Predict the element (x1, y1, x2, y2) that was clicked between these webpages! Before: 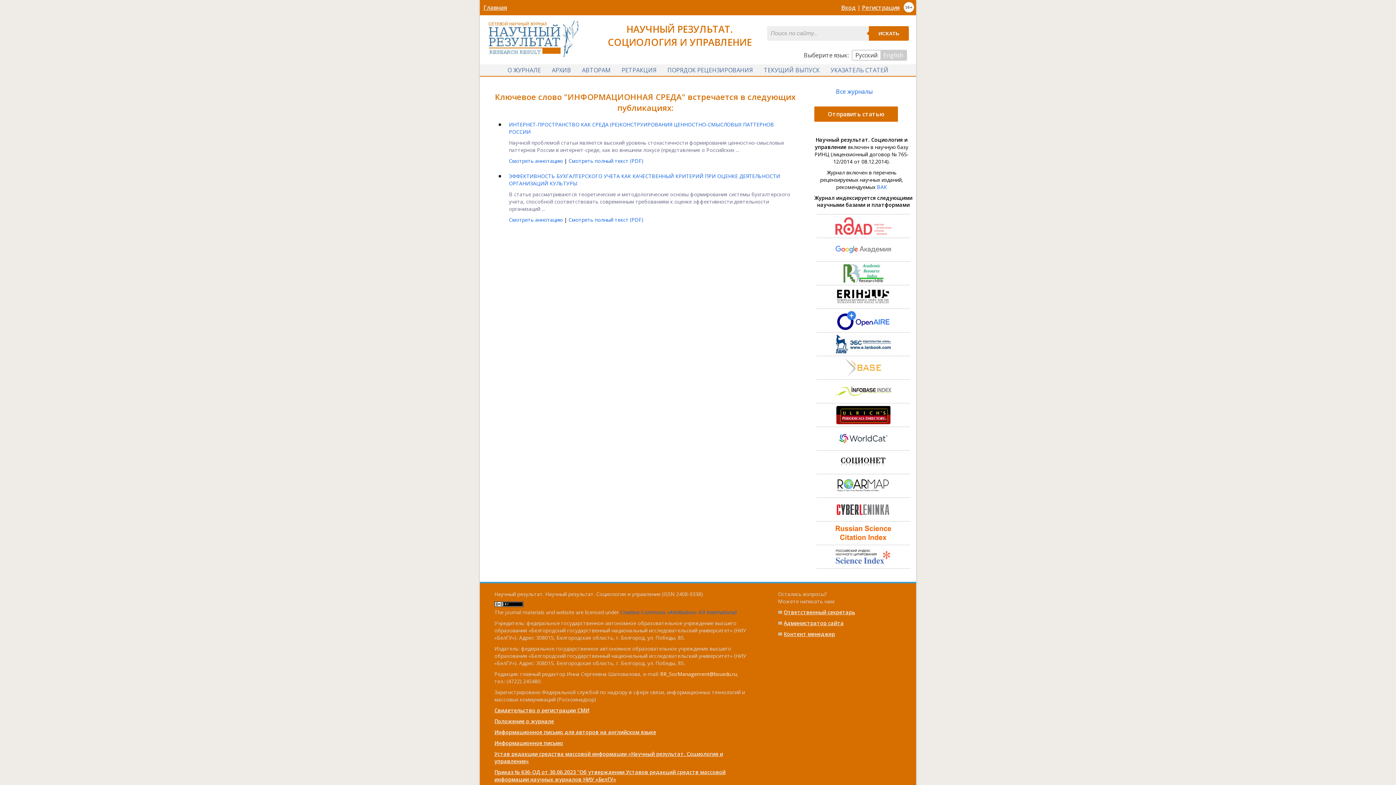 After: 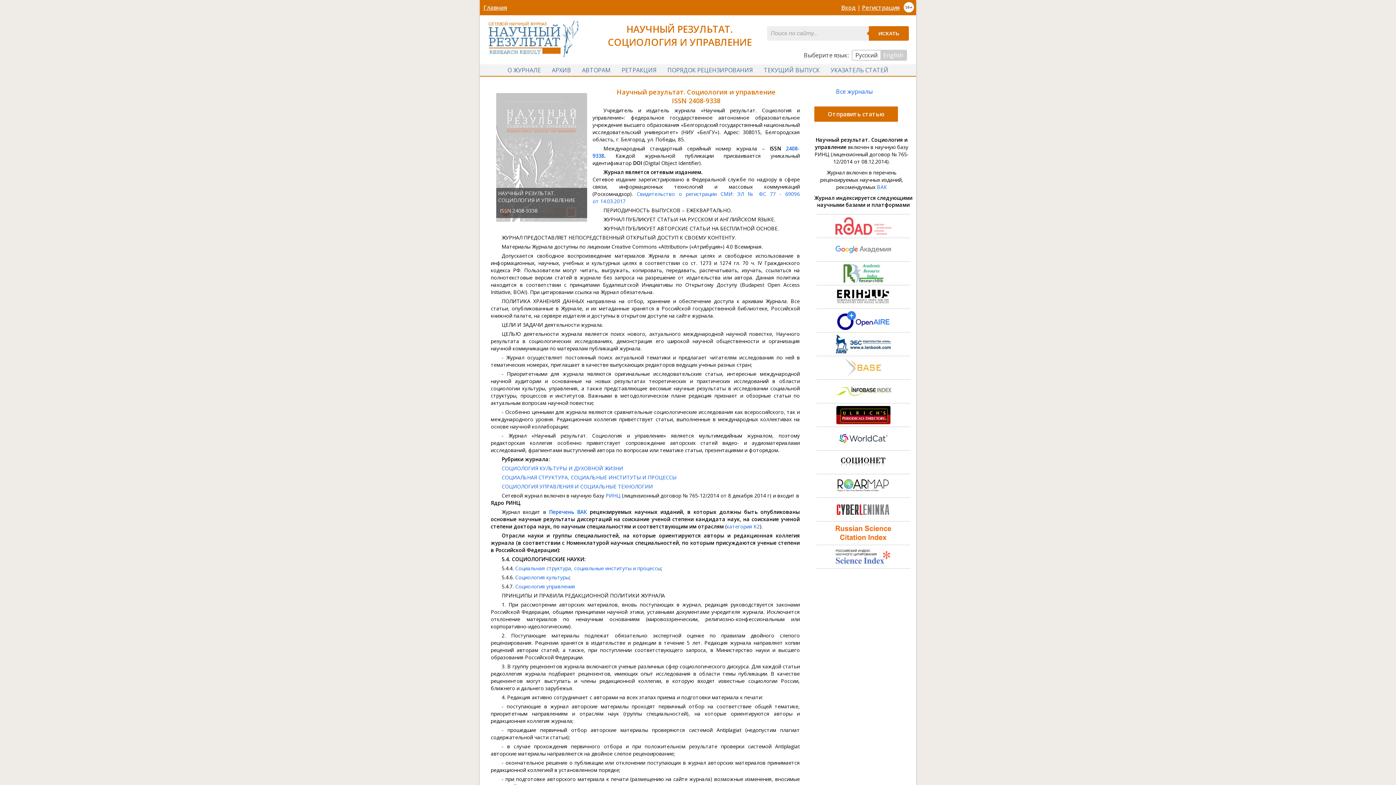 Action: label: Главная bbox: (483, 3, 507, 11)